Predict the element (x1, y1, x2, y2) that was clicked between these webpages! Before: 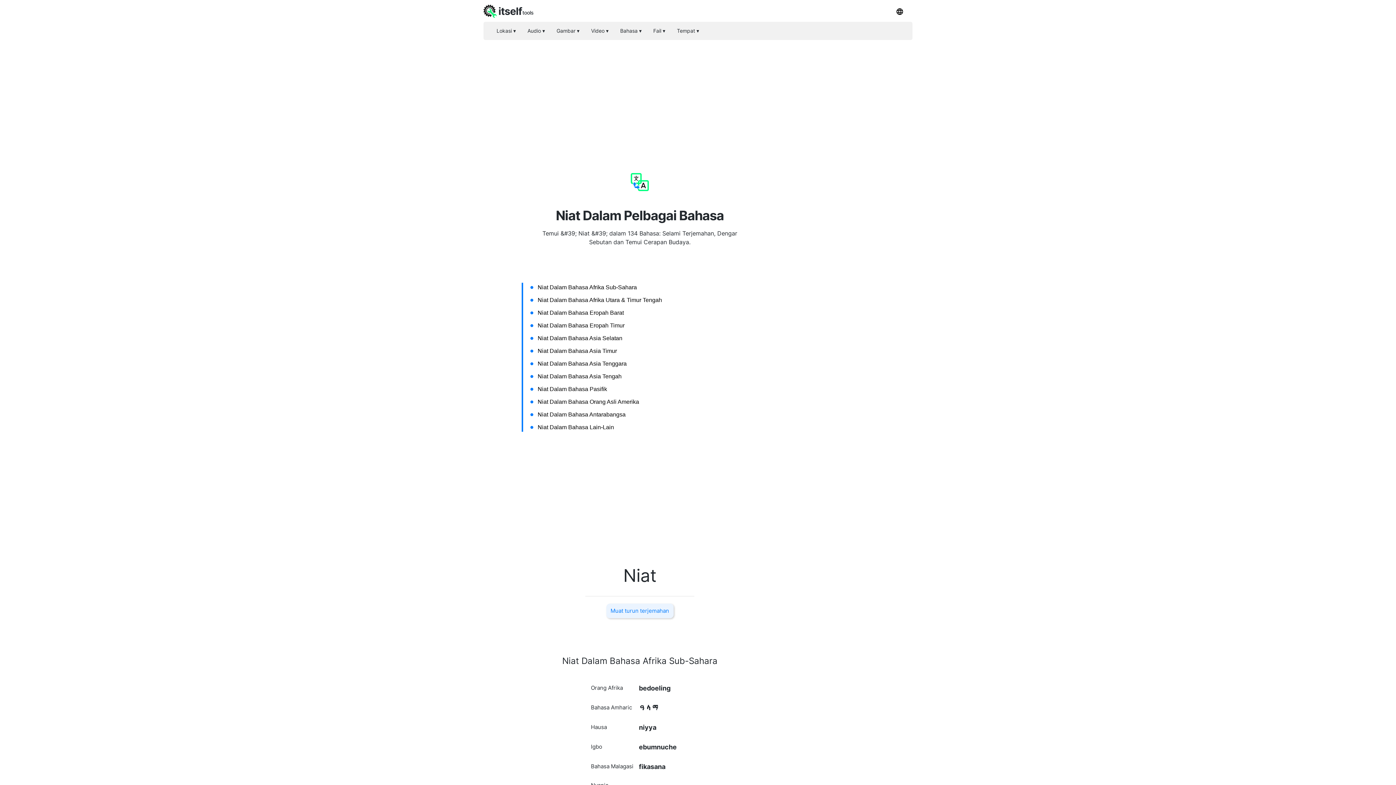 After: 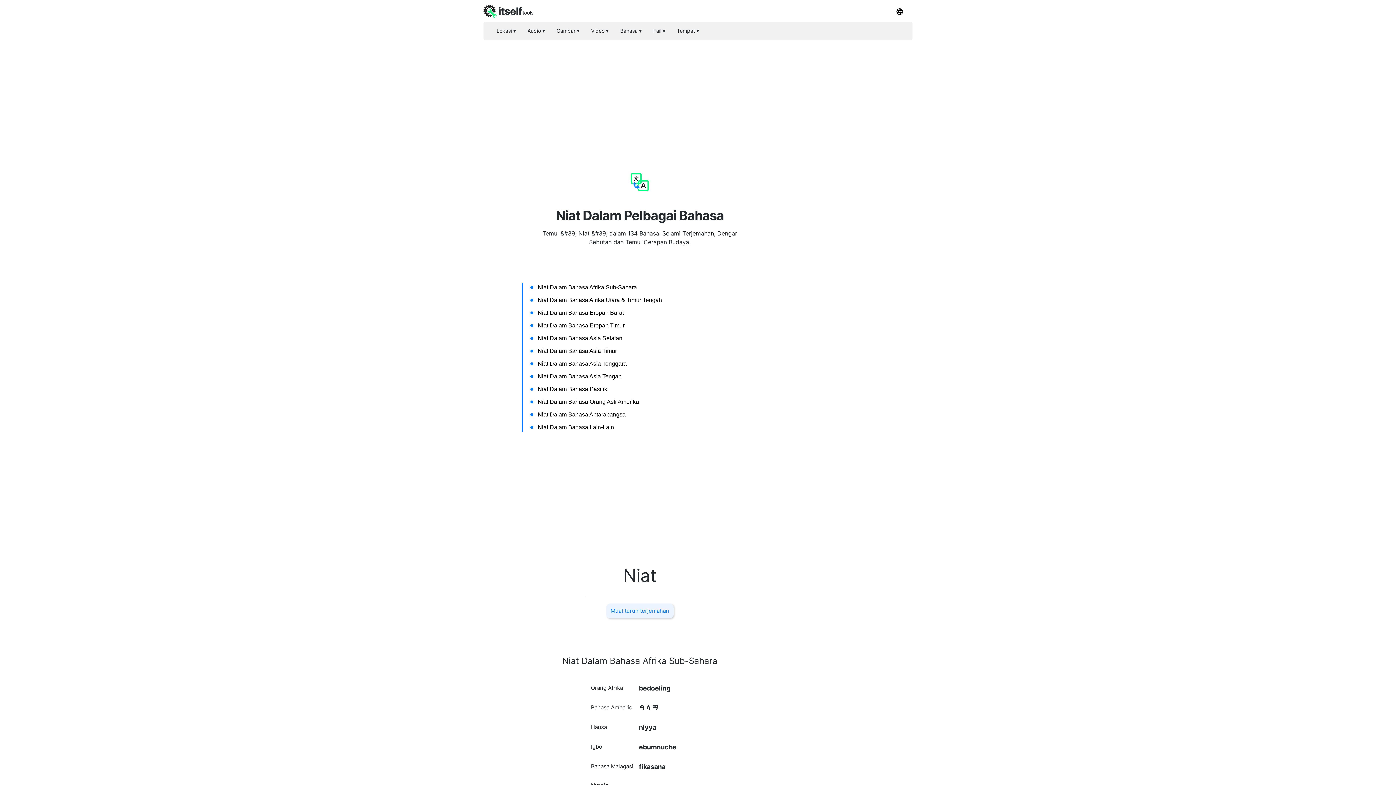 Action: label: itself
tools bbox: (483, 1, 533, 20)